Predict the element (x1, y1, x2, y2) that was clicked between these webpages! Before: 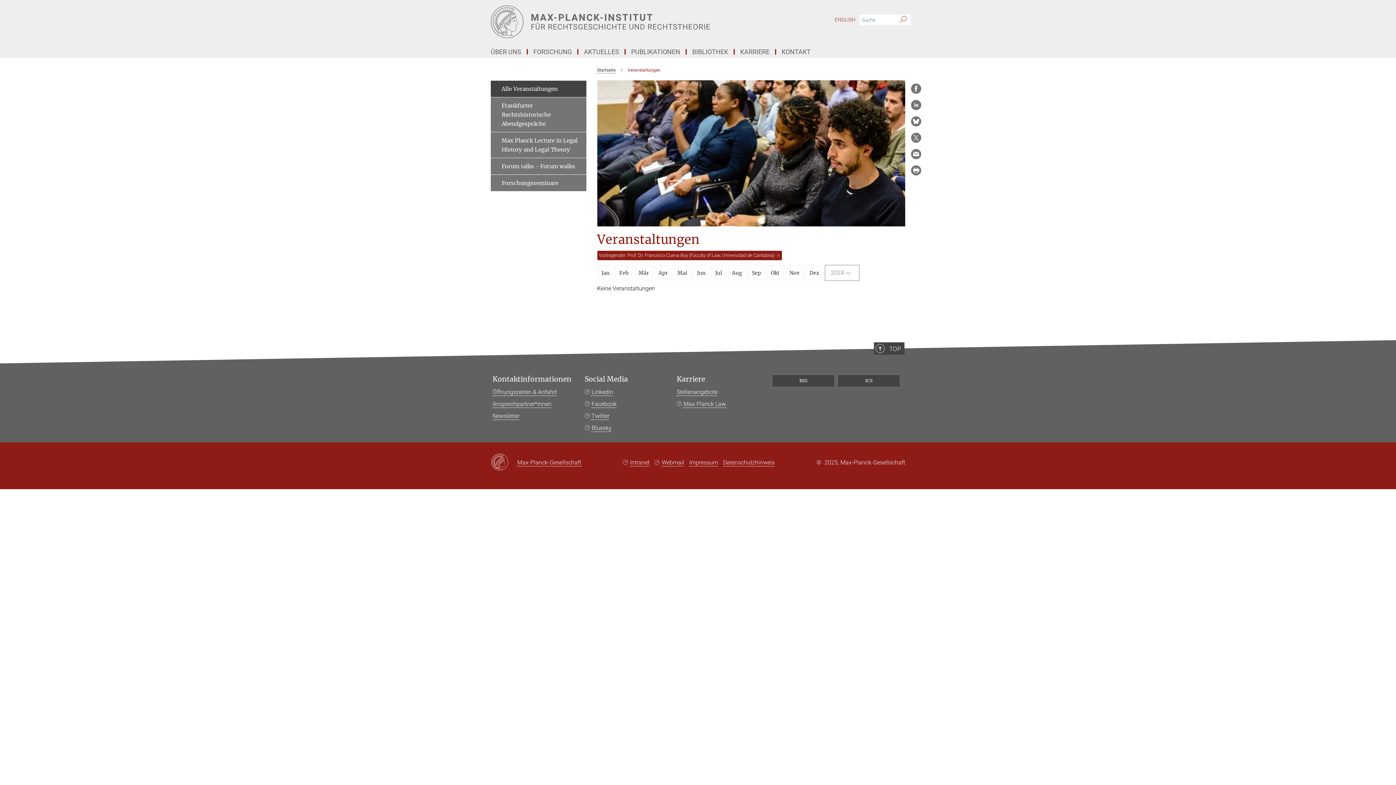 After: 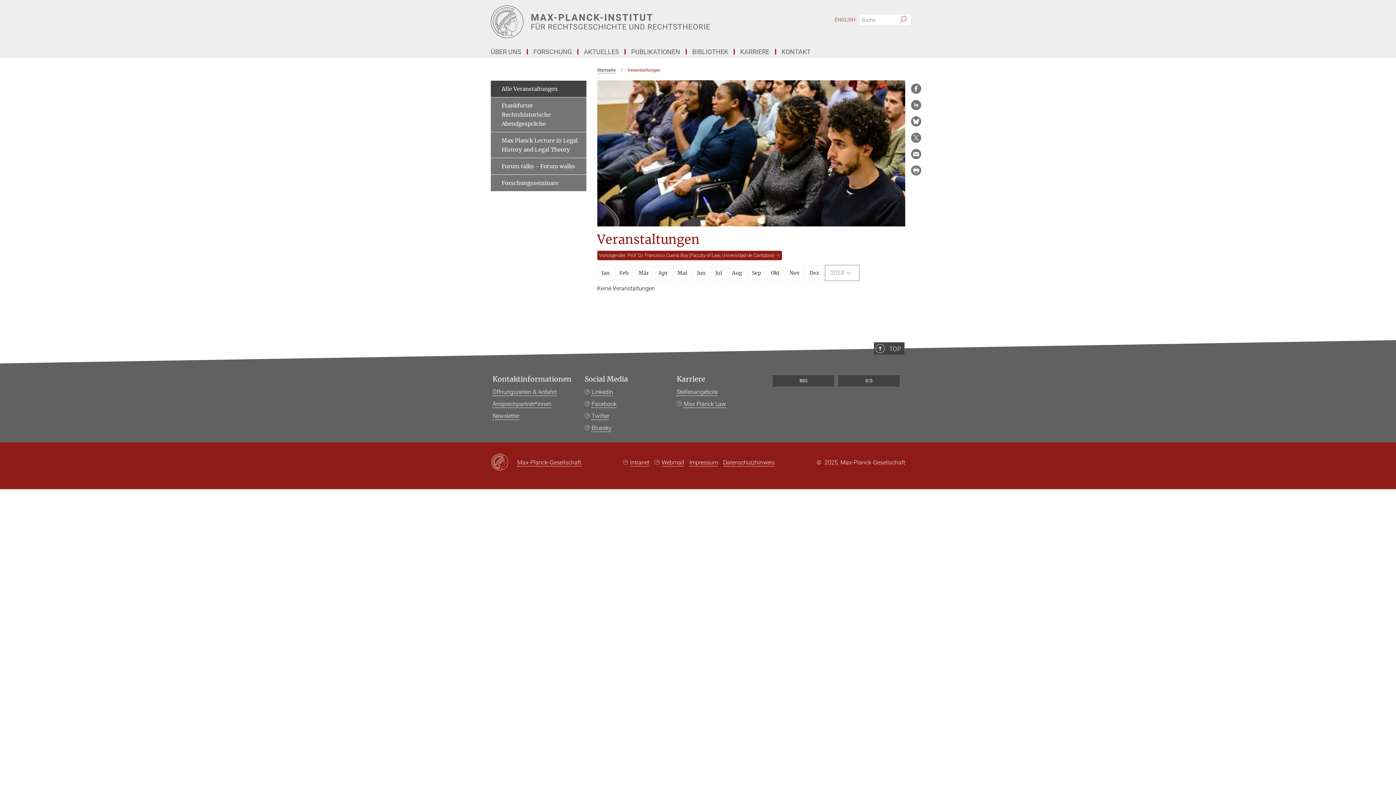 Action: bbox: (490, 454, 517, 471)